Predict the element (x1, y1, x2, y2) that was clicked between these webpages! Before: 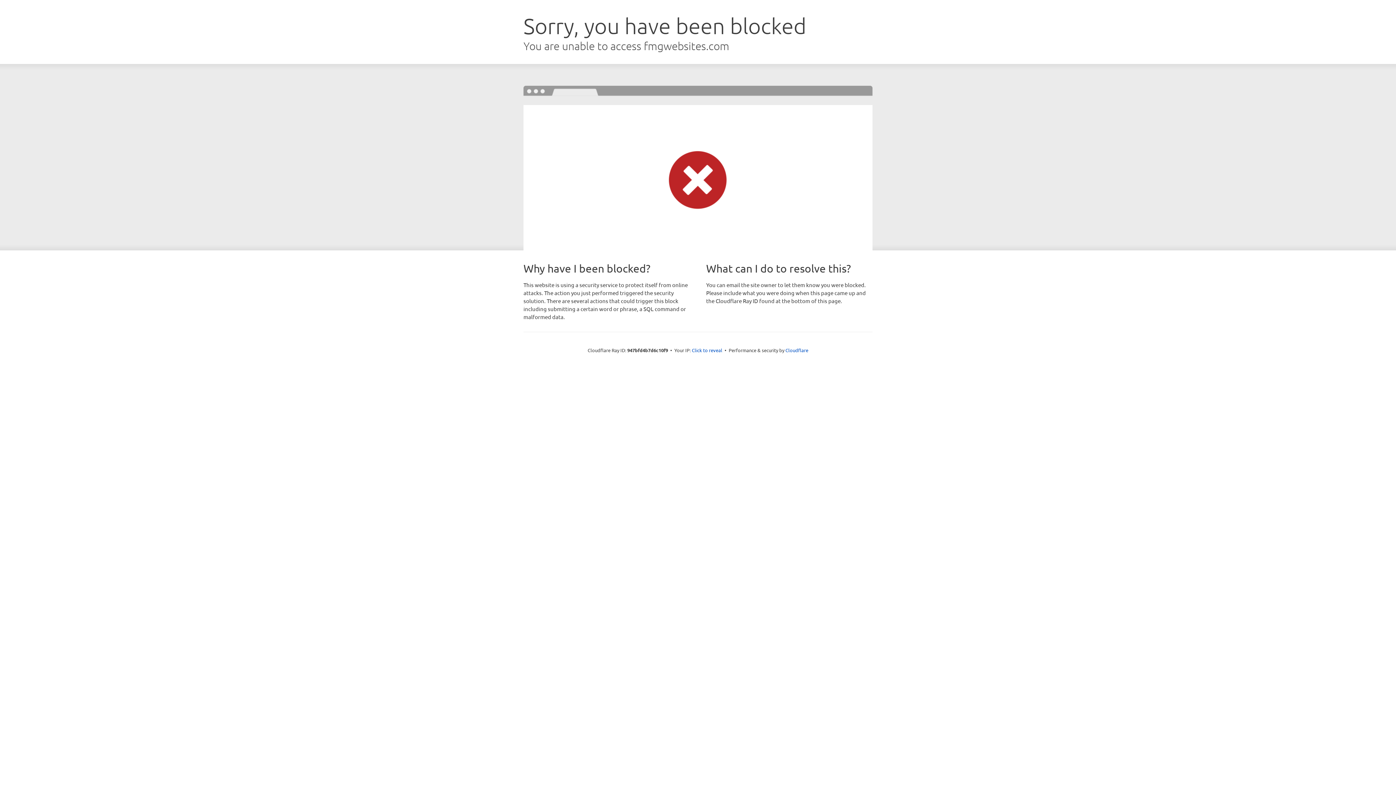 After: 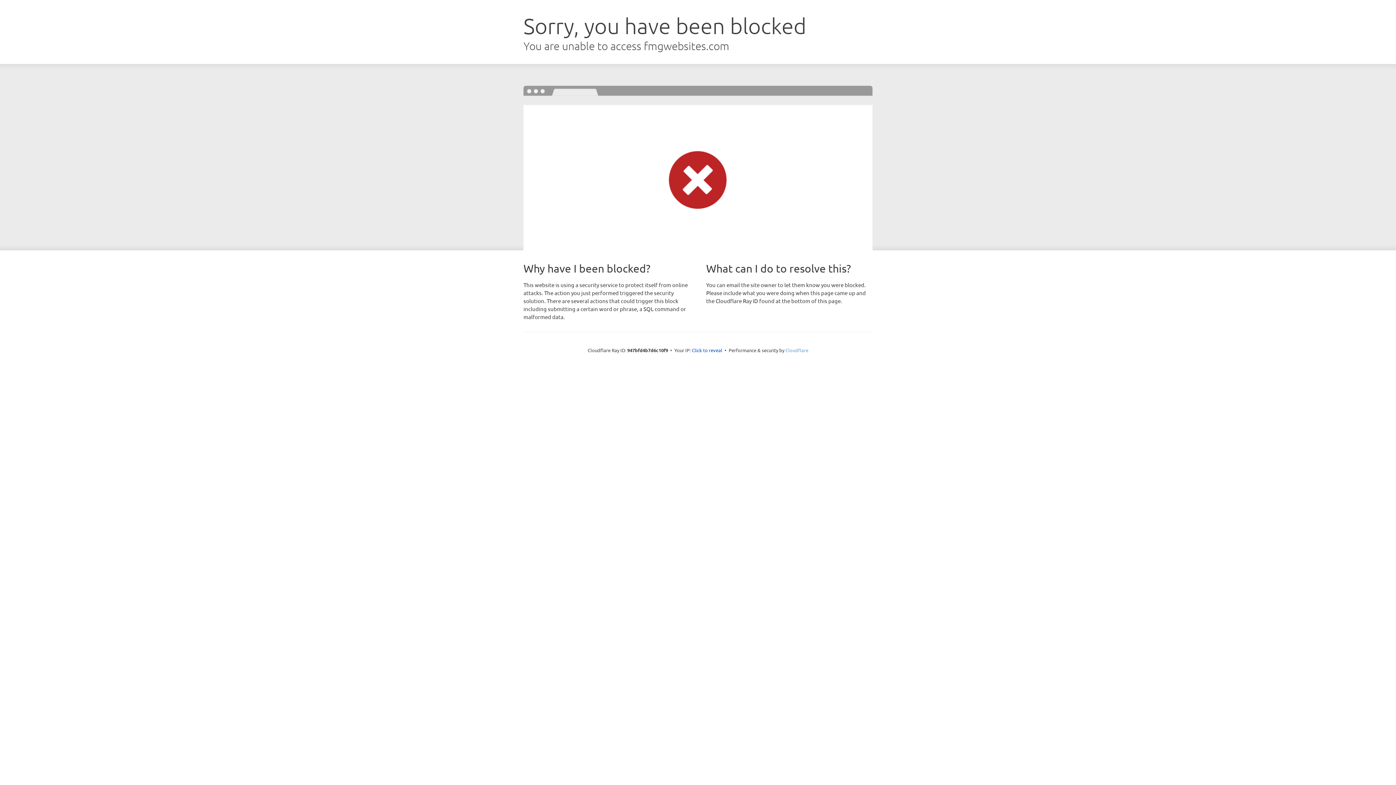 Action: label: Cloudflare bbox: (785, 347, 808, 353)